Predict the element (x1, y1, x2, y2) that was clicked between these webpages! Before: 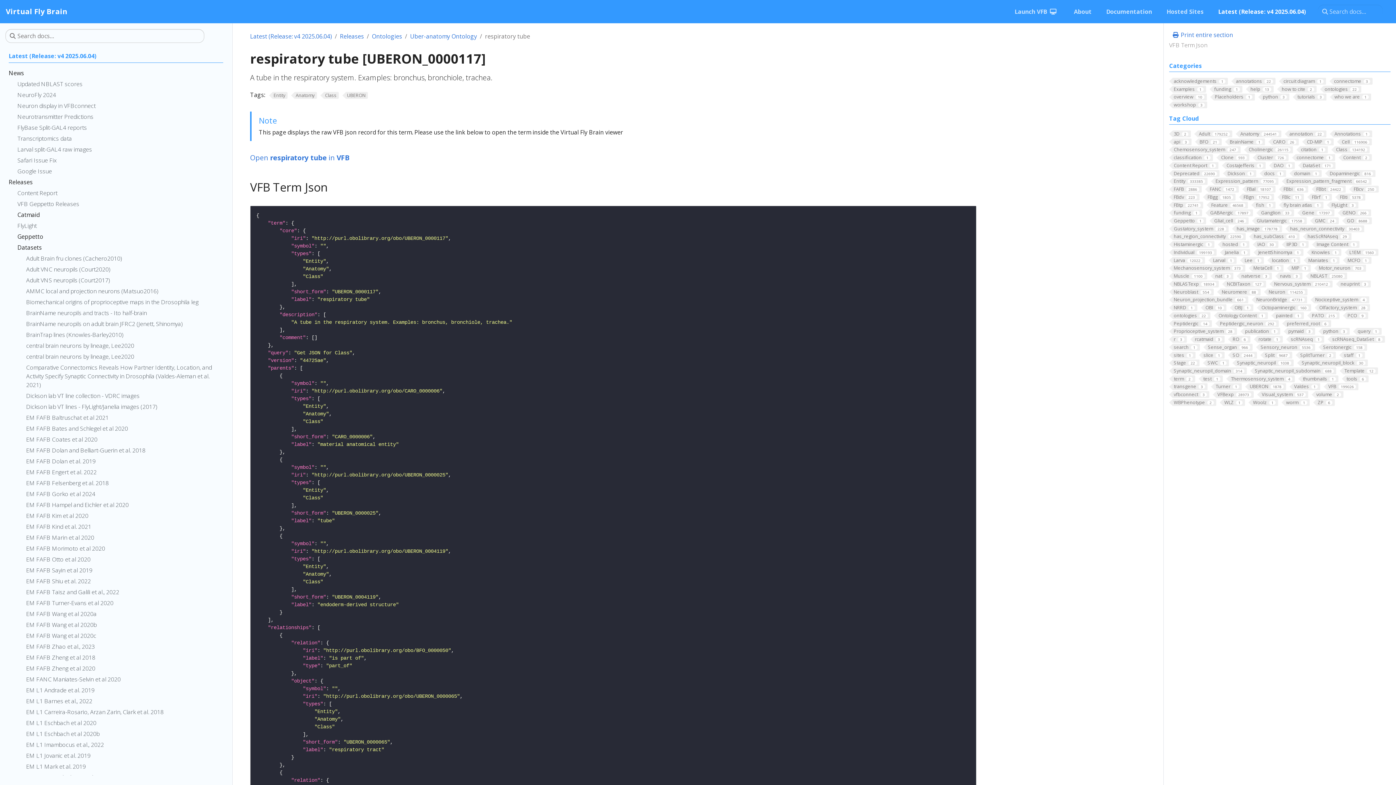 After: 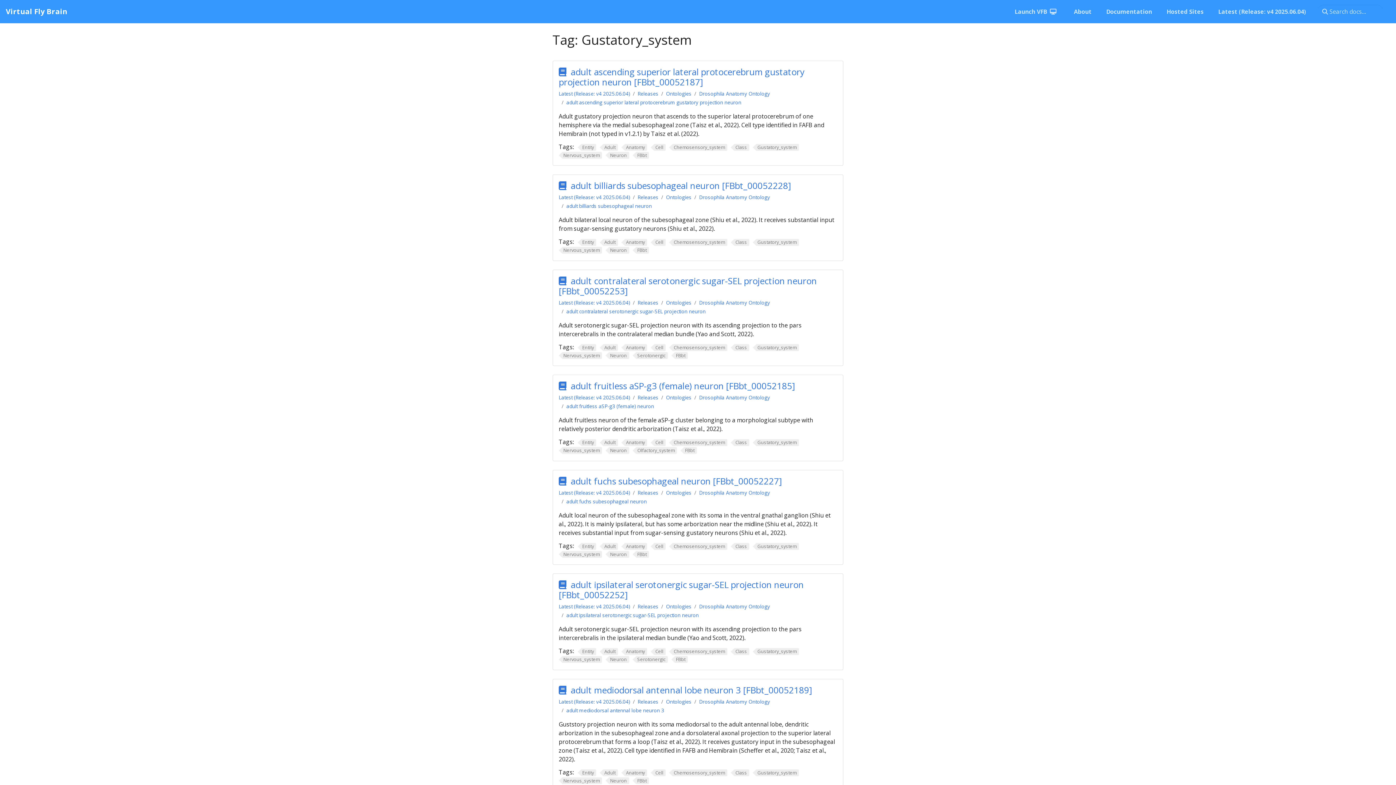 Action: label: Gustatory_system228 bbox: (1169, 225, 1228, 232)